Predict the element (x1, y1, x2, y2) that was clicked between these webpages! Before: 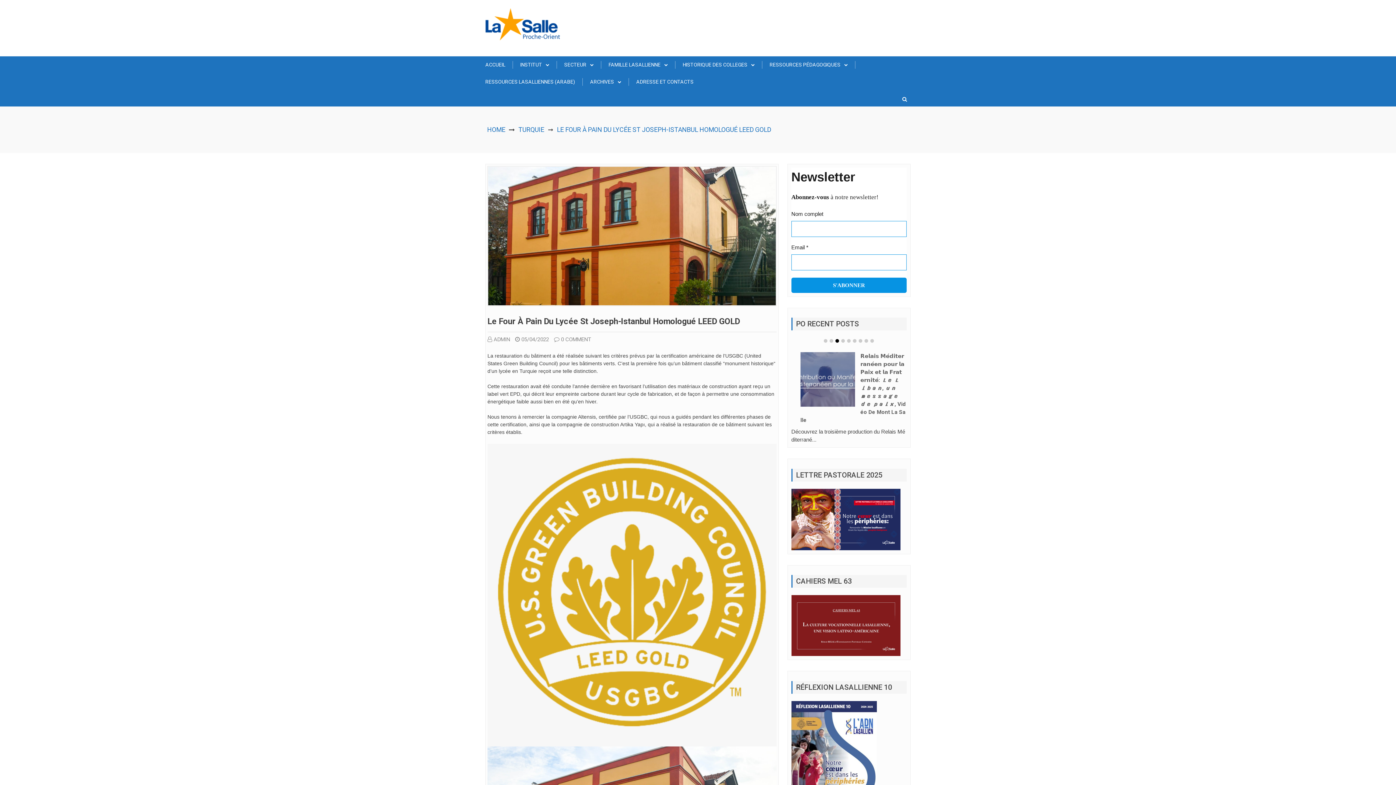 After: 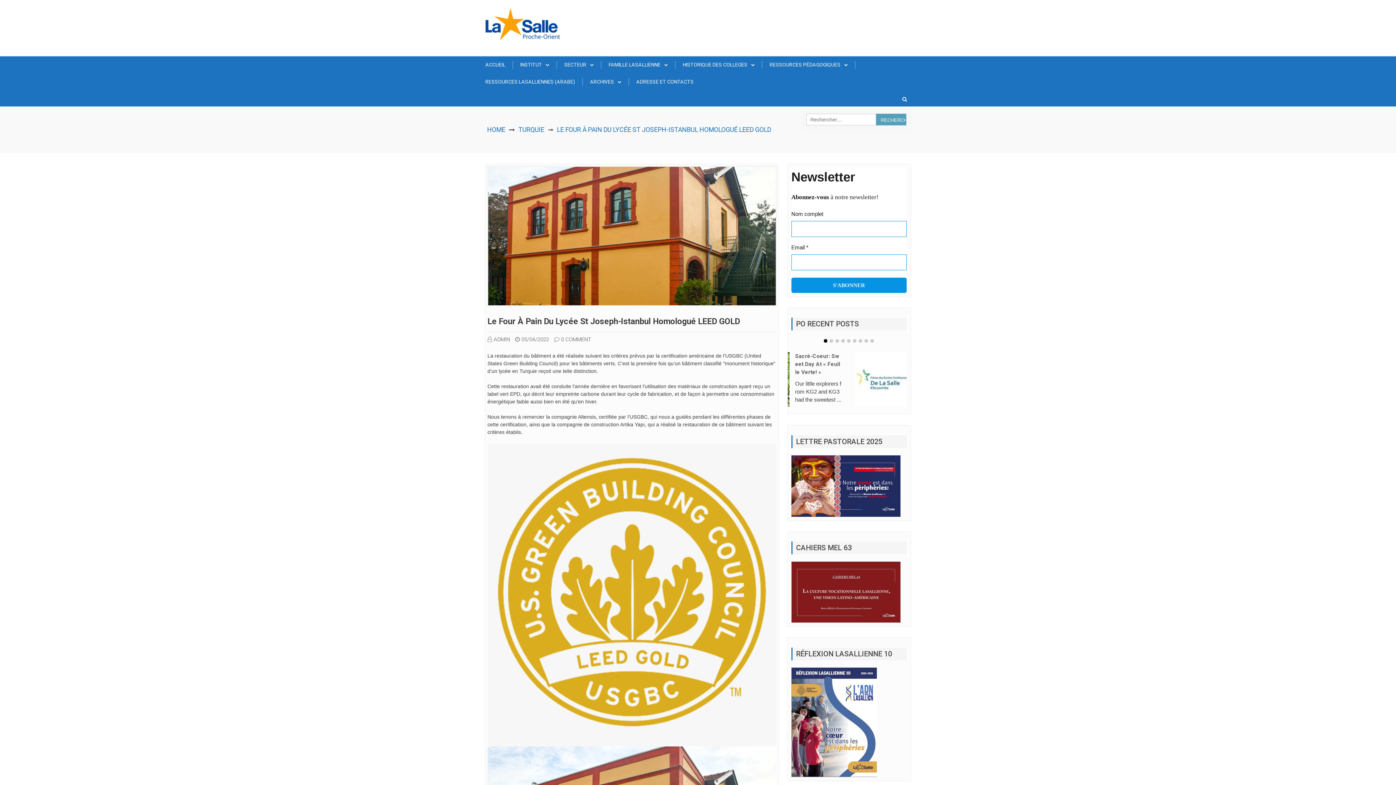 Action: bbox: (898, 92, 910, 106)